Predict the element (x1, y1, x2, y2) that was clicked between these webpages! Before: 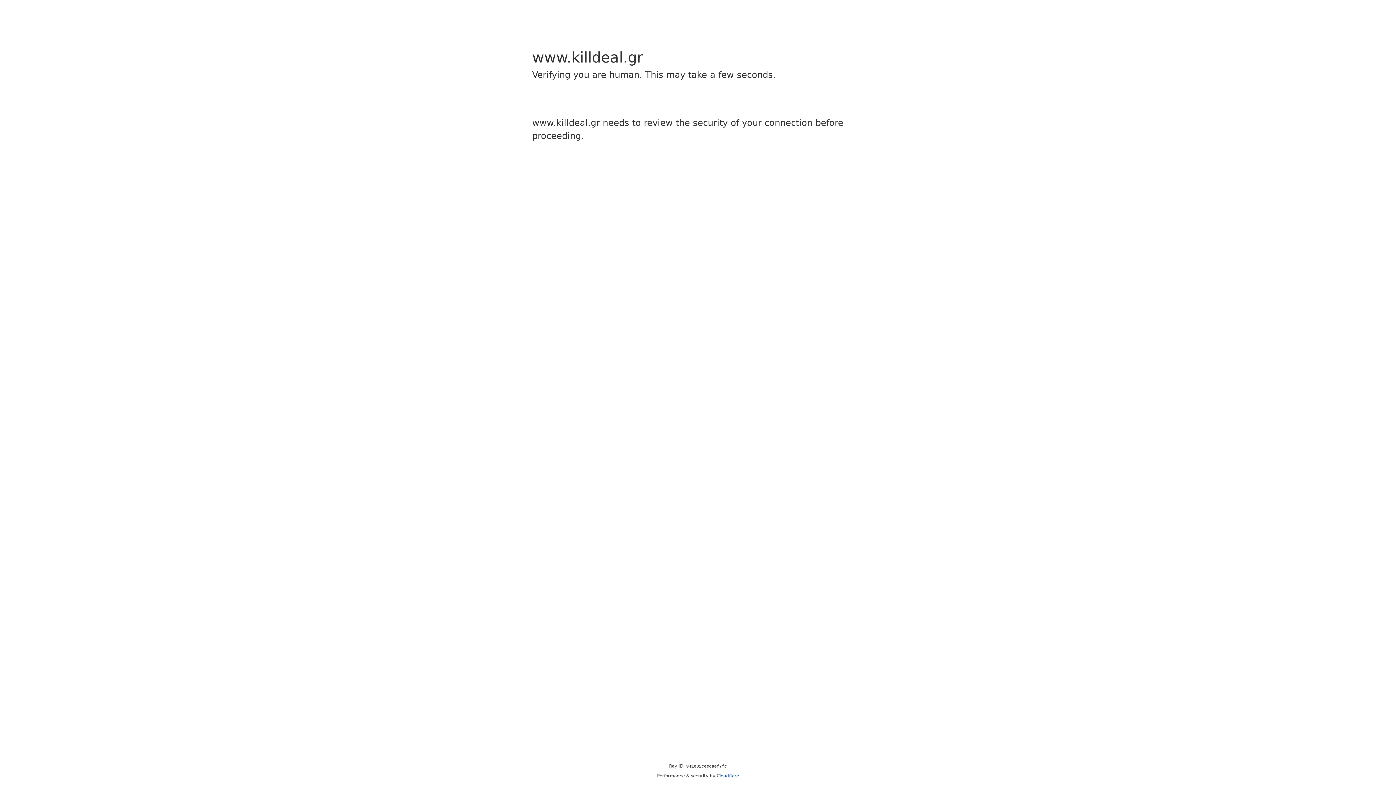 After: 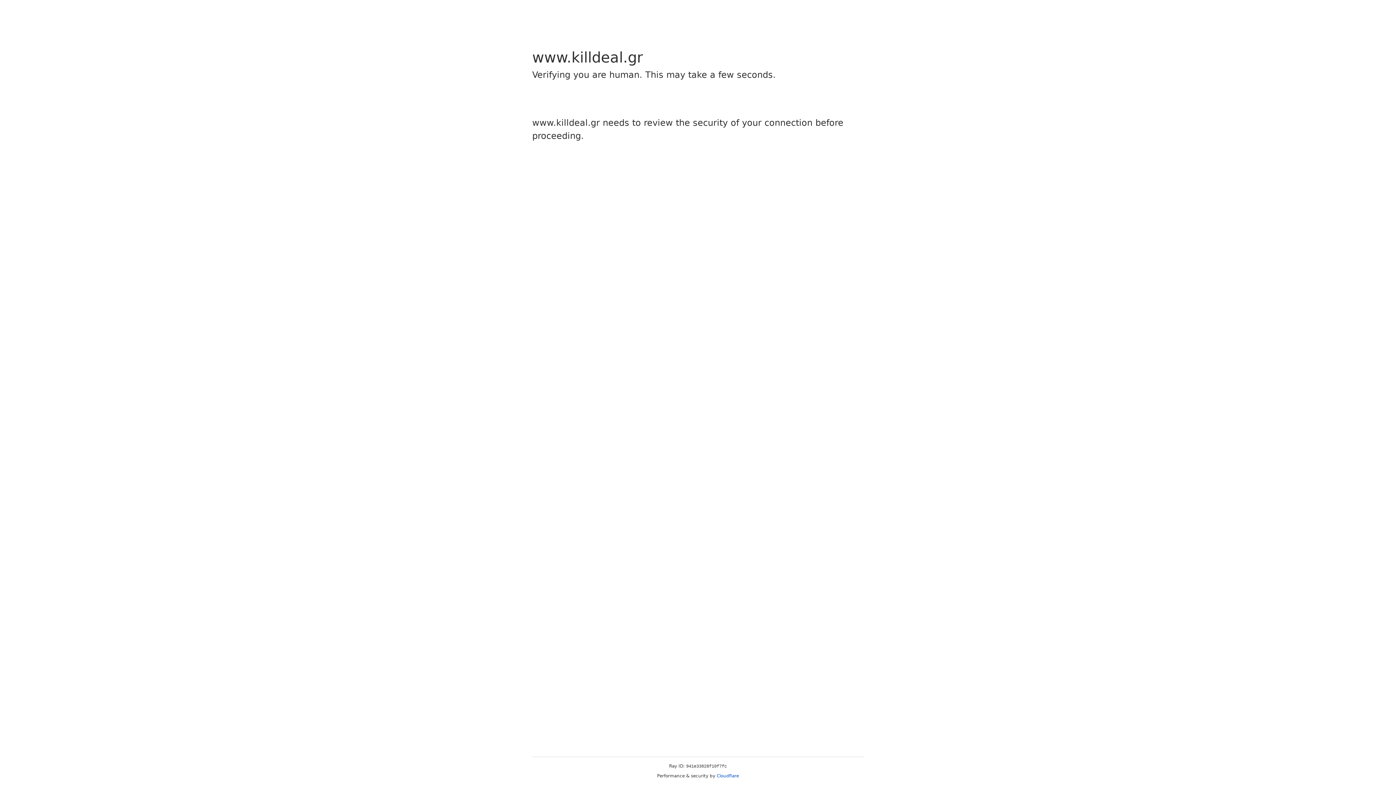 Action: bbox: (716, 773, 739, 778) label: Cloudflare